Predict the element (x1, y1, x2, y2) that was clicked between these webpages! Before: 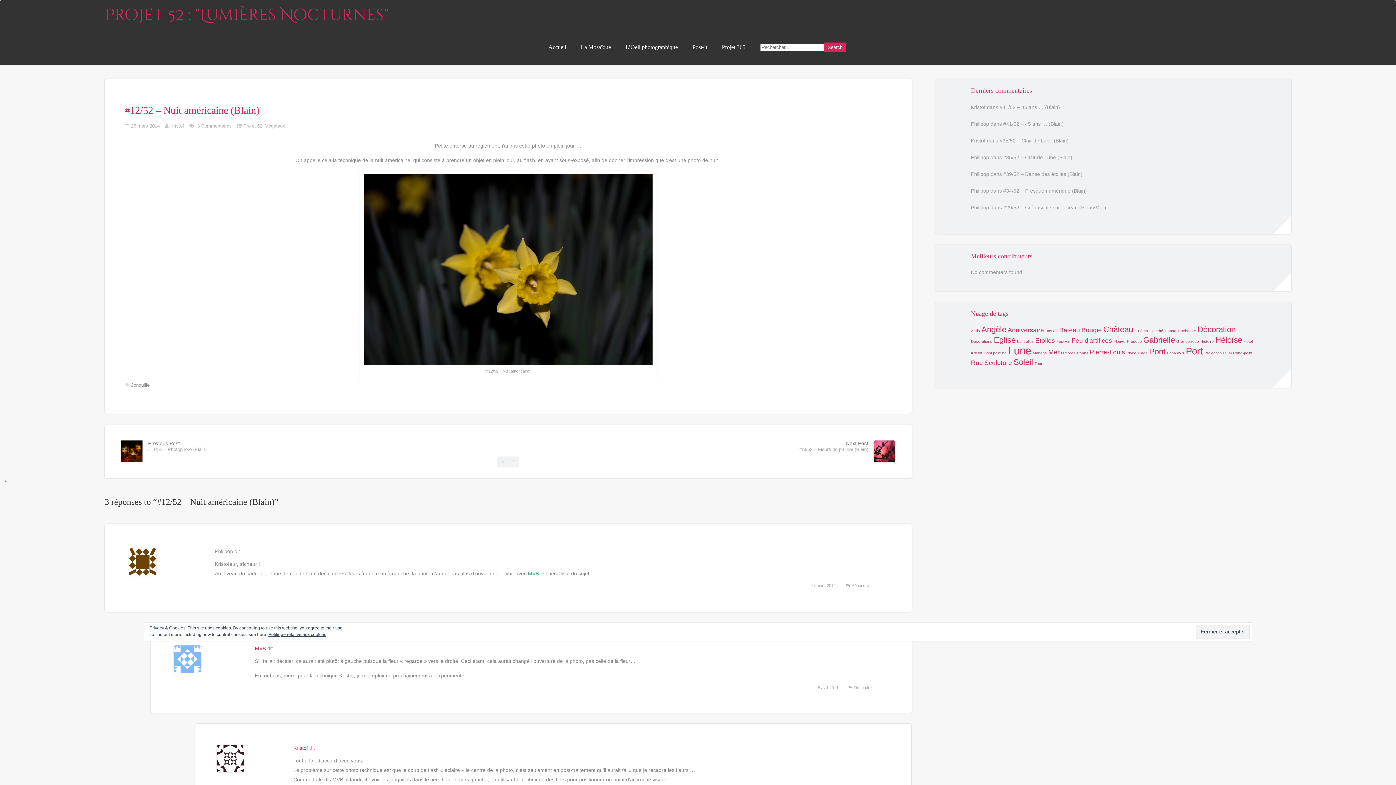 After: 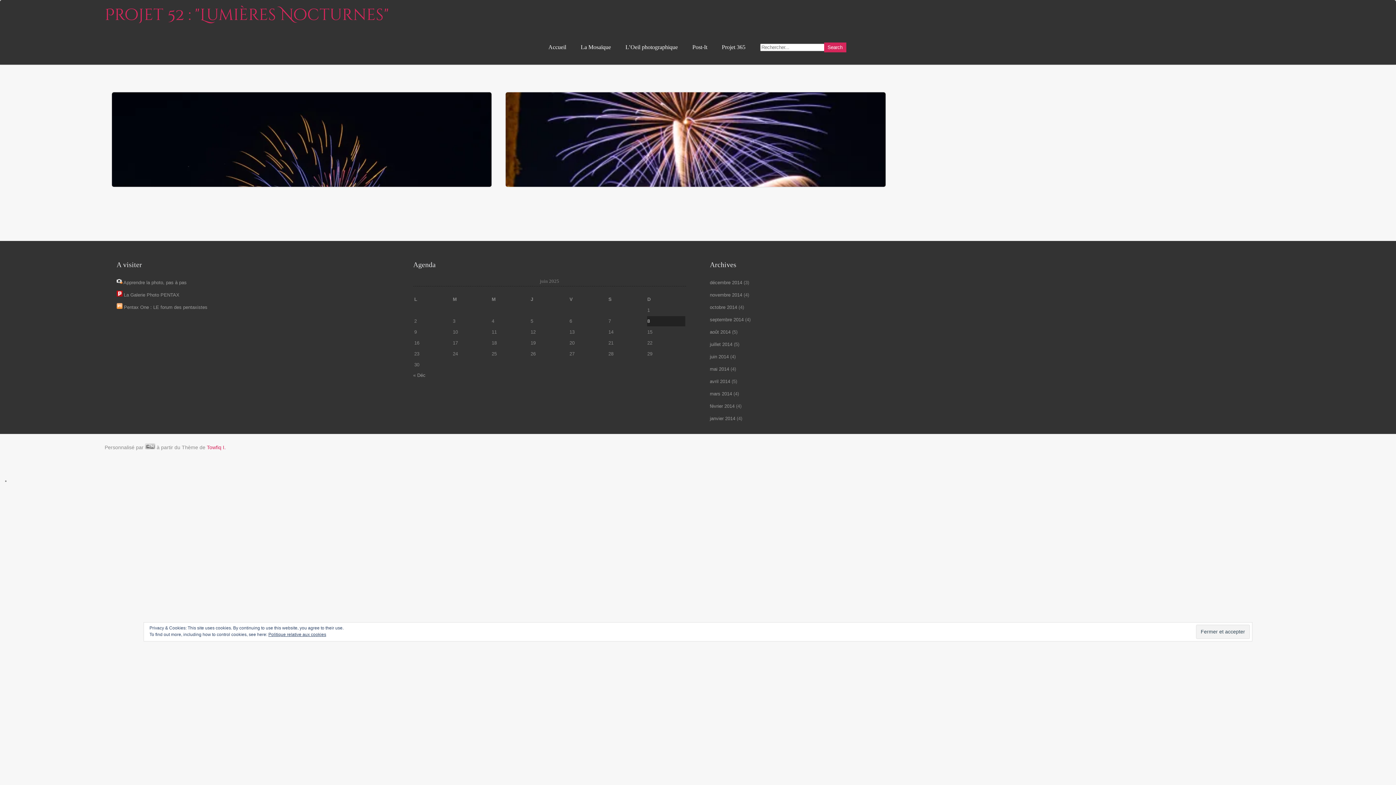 Action: bbox: (1071, 337, 1112, 344) label: Feu d'artifices (2 éléments)